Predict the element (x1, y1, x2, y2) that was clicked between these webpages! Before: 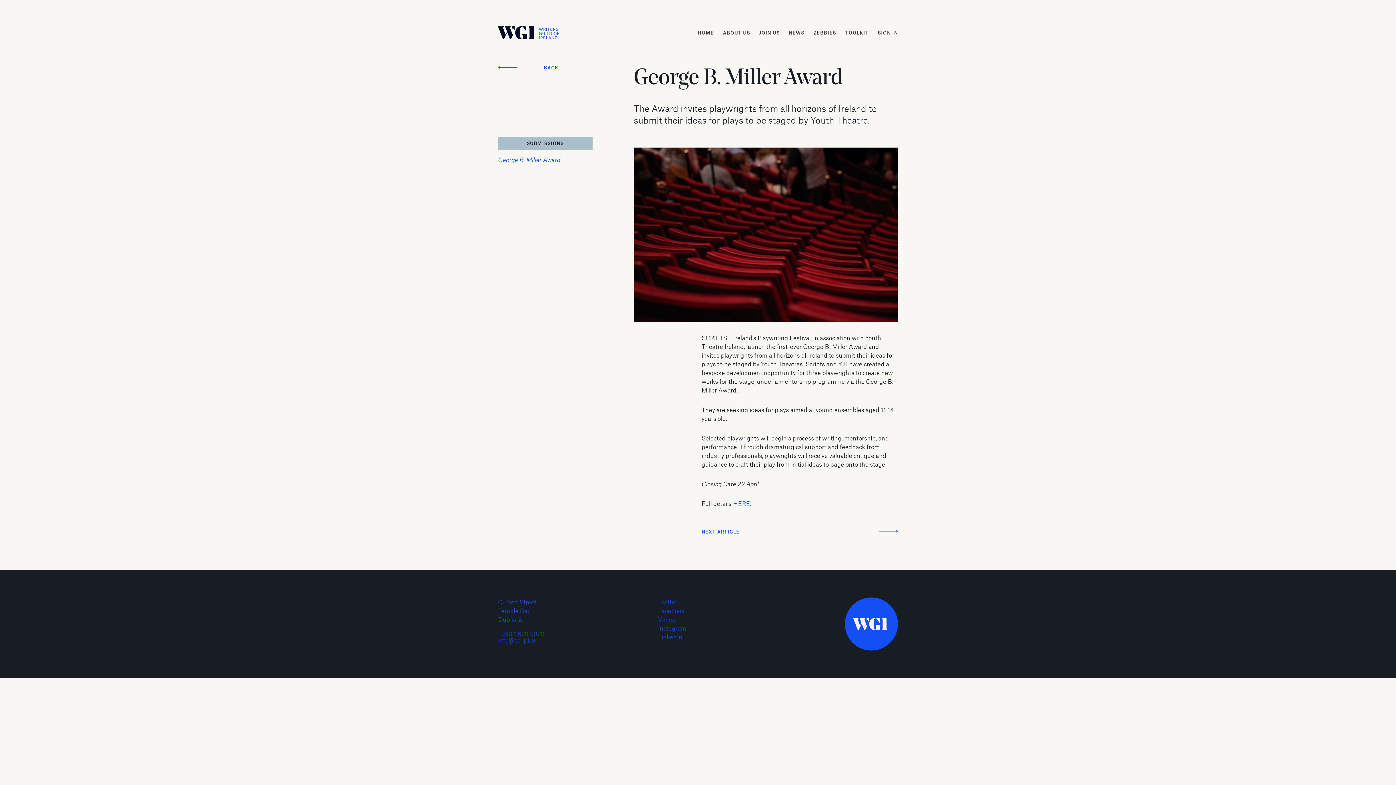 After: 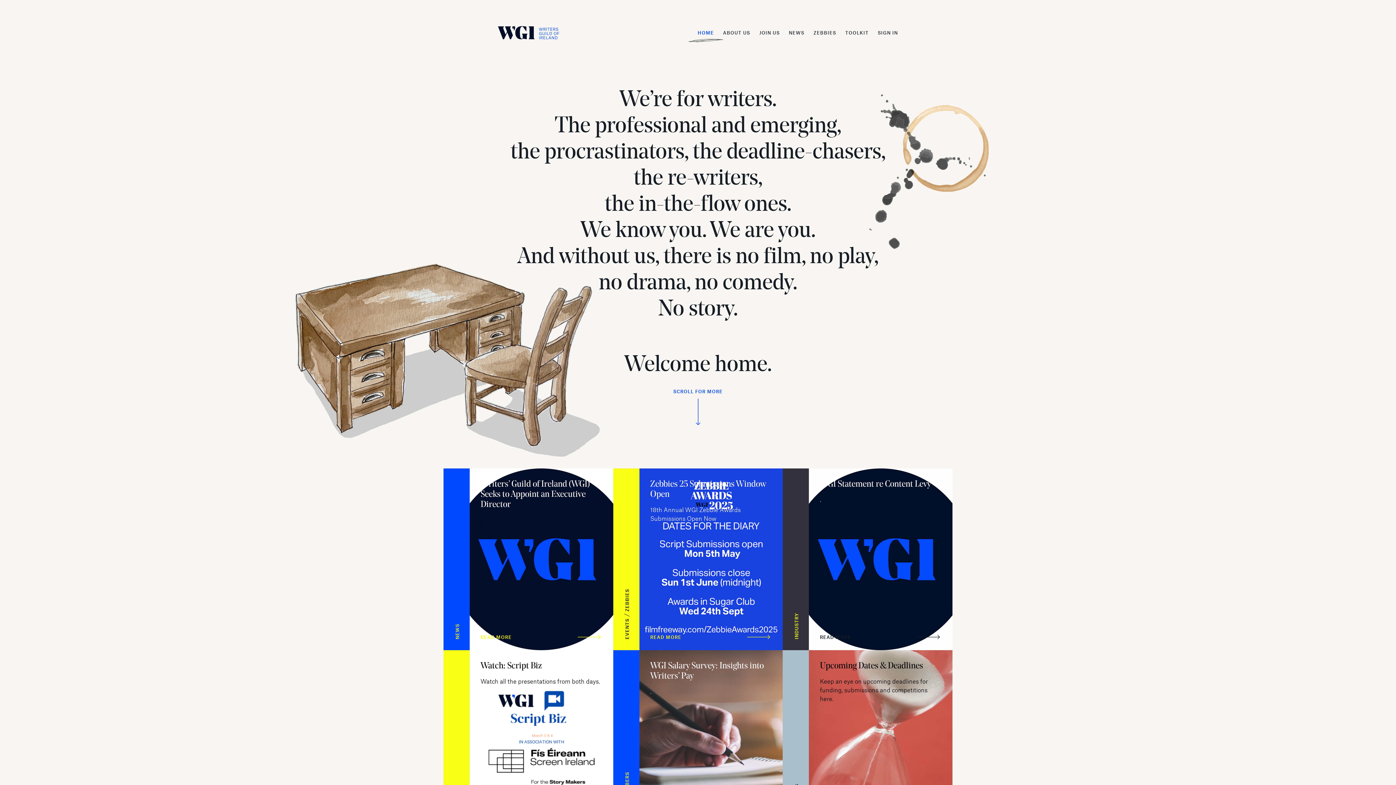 Action: bbox: (697, 30, 714, 34) label: HOME